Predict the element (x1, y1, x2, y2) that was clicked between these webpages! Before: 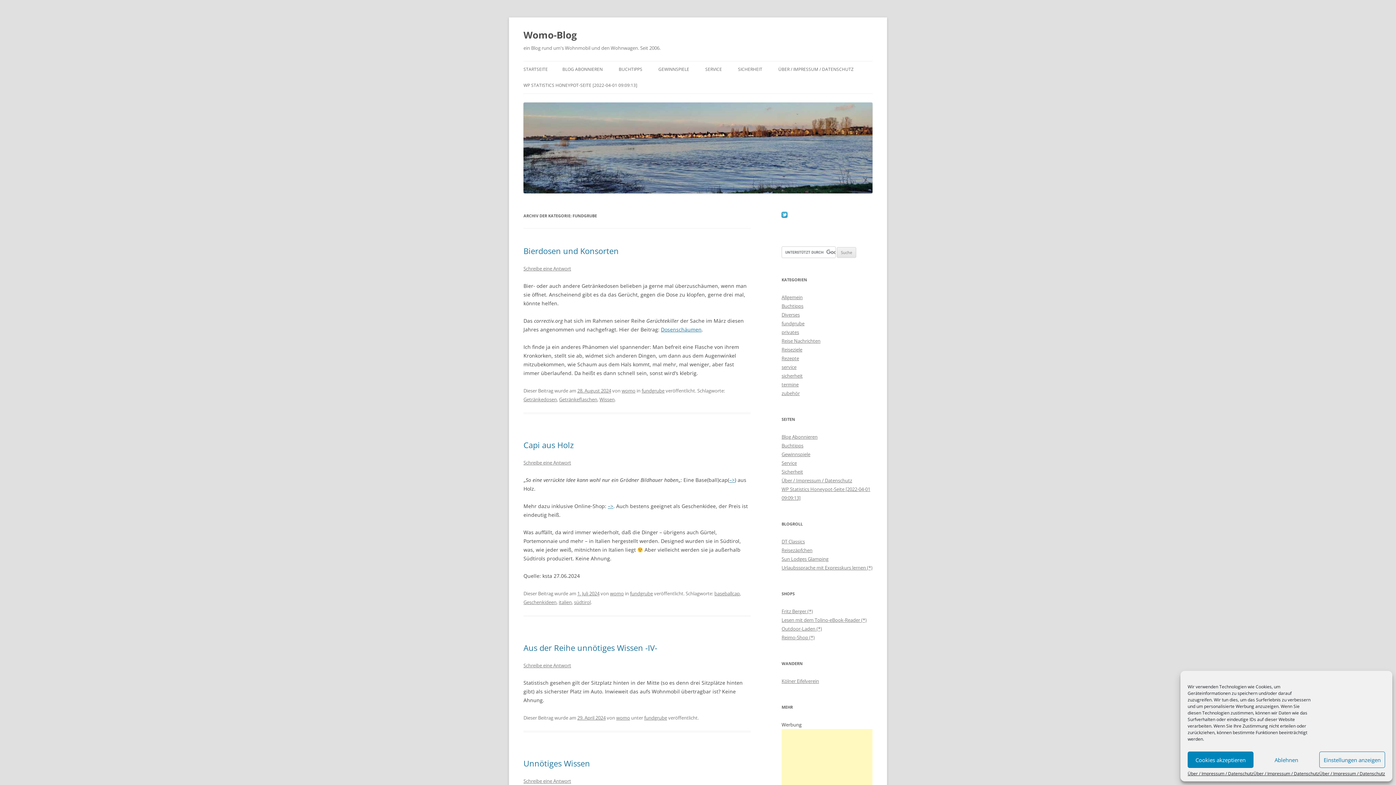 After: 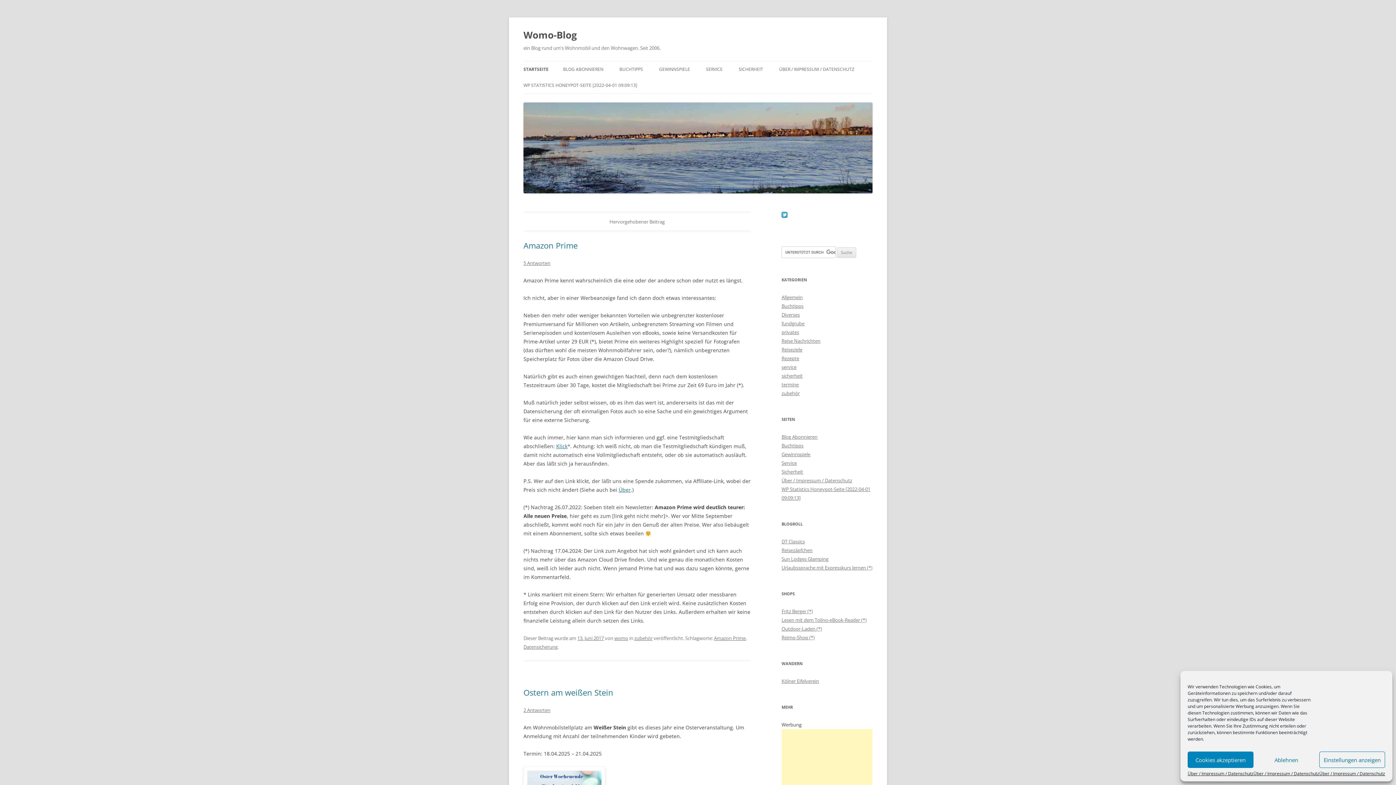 Action: bbox: (523, 188, 872, 195)